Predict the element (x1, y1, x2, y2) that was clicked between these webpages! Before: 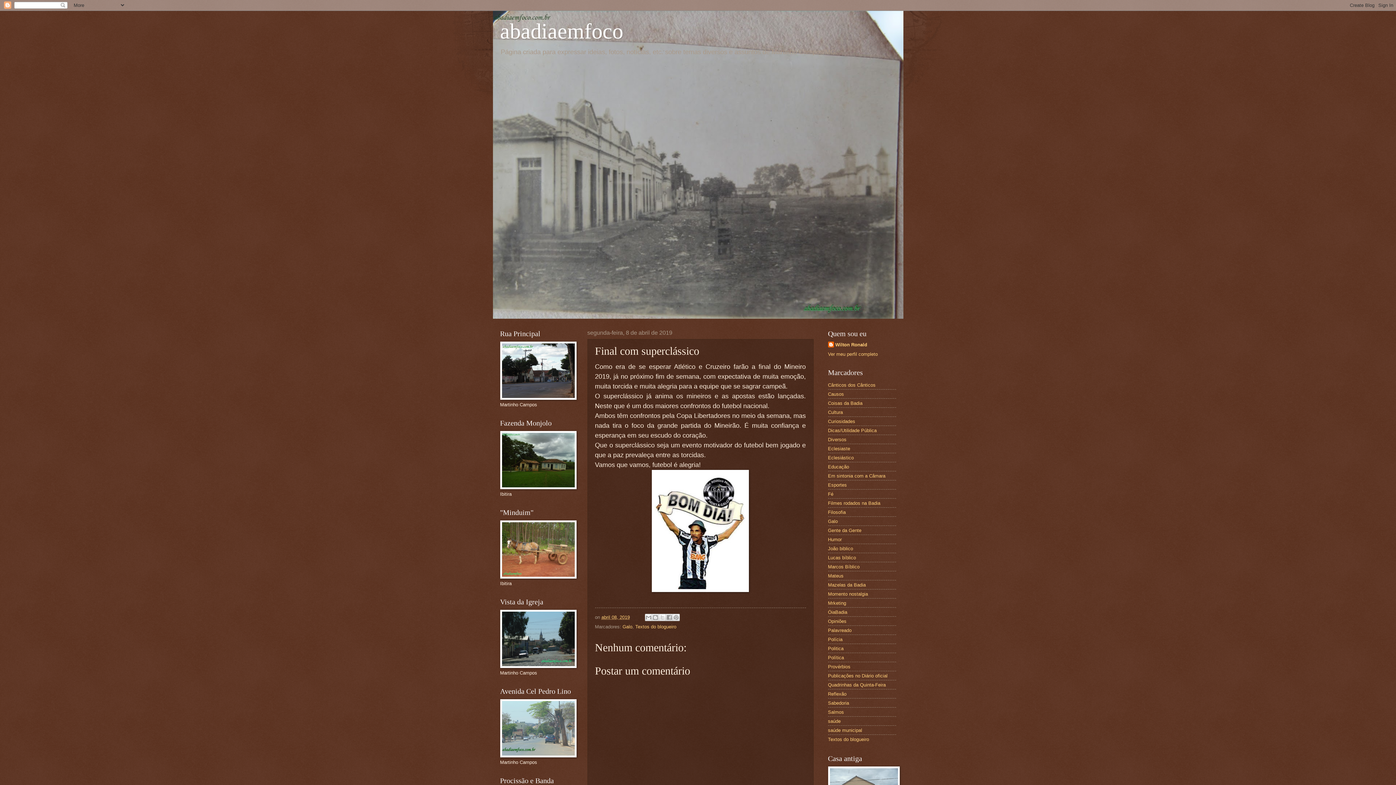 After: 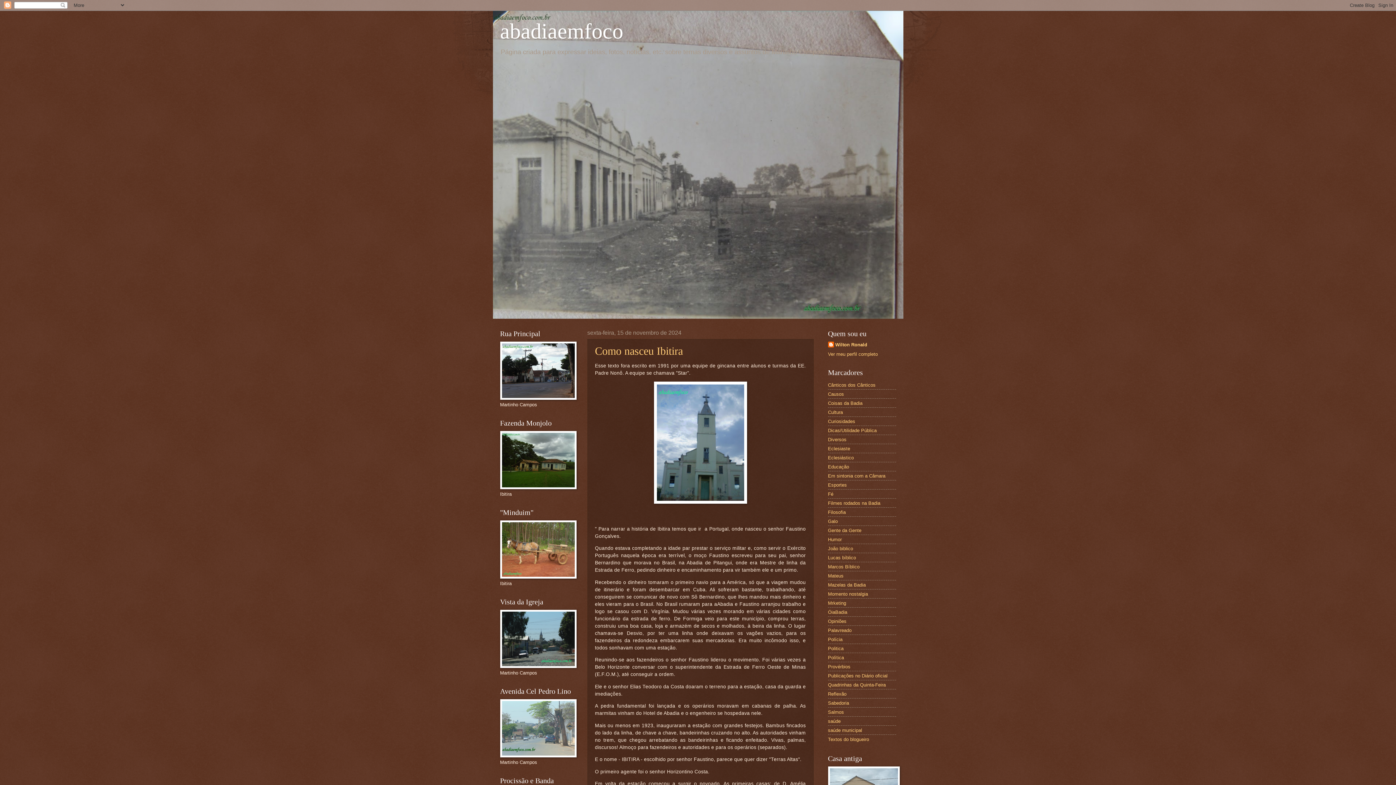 Action: bbox: (500, 19, 623, 43) label: abadiaemfoco